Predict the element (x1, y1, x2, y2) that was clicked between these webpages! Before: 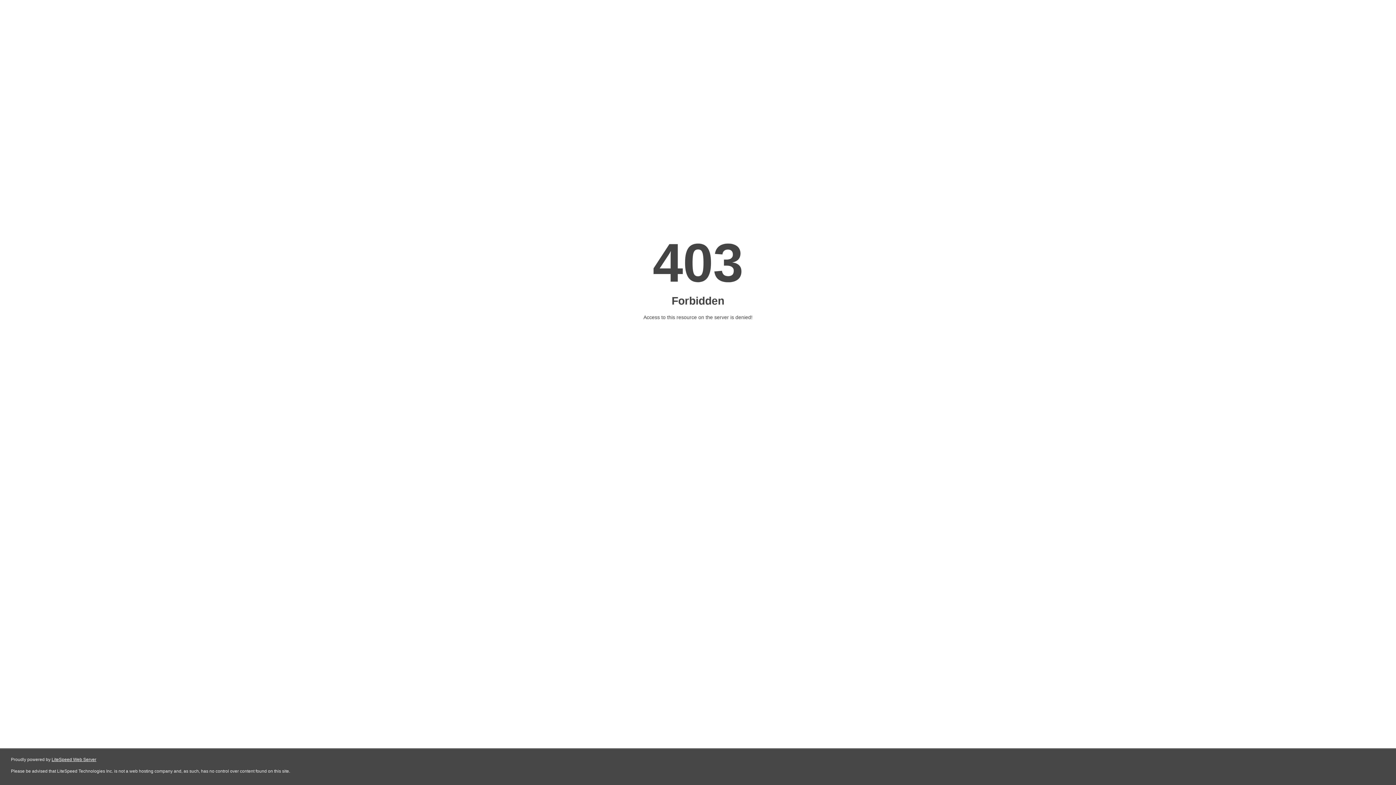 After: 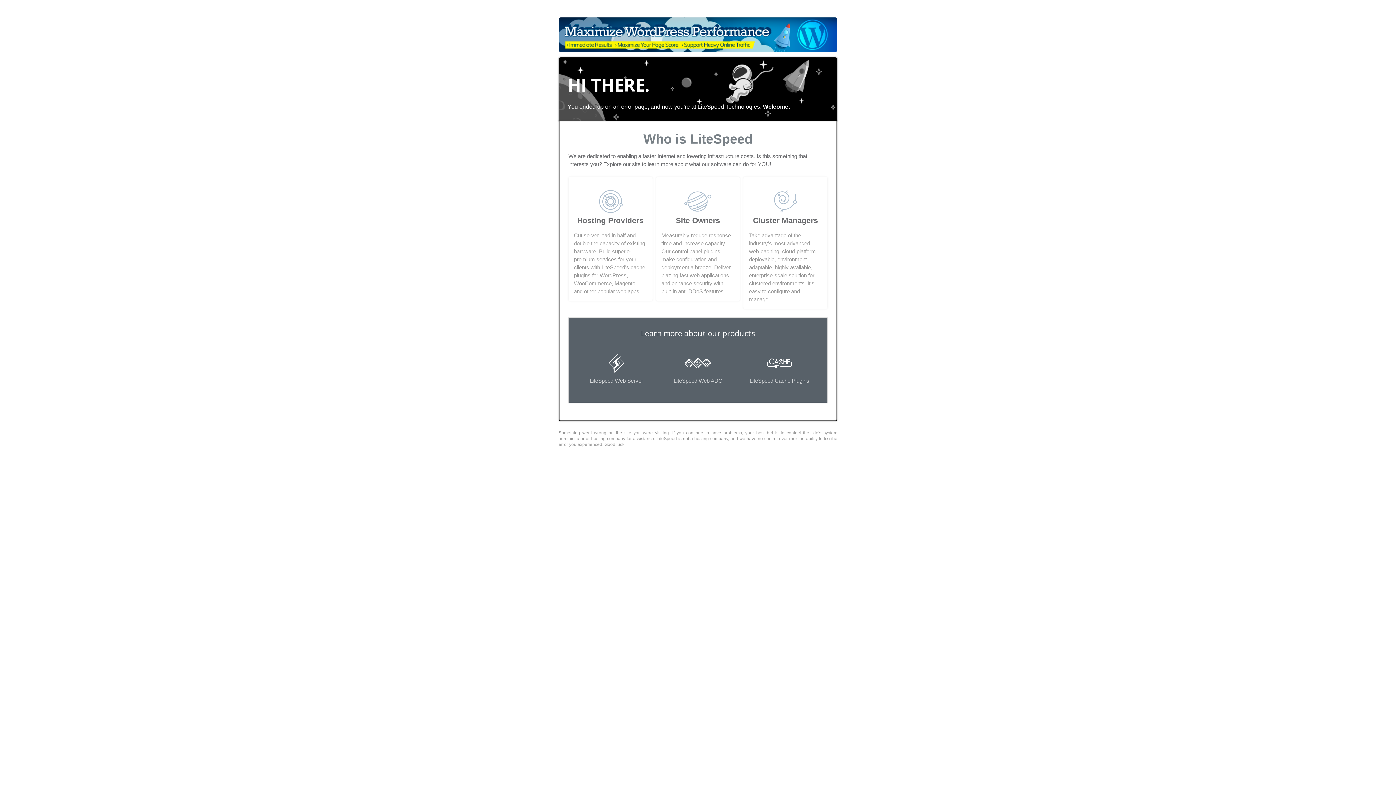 Action: bbox: (51, 757, 96, 762) label: LiteSpeed Web Server